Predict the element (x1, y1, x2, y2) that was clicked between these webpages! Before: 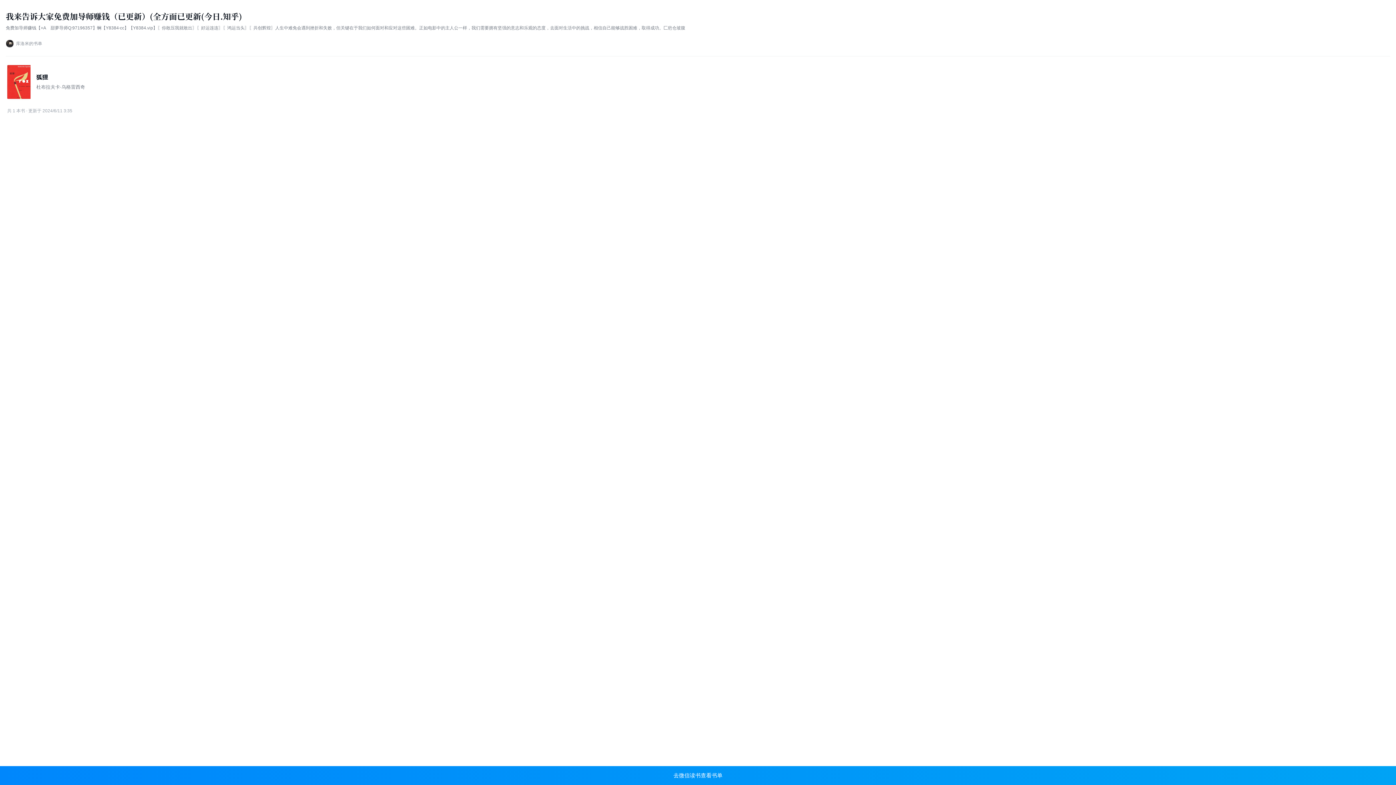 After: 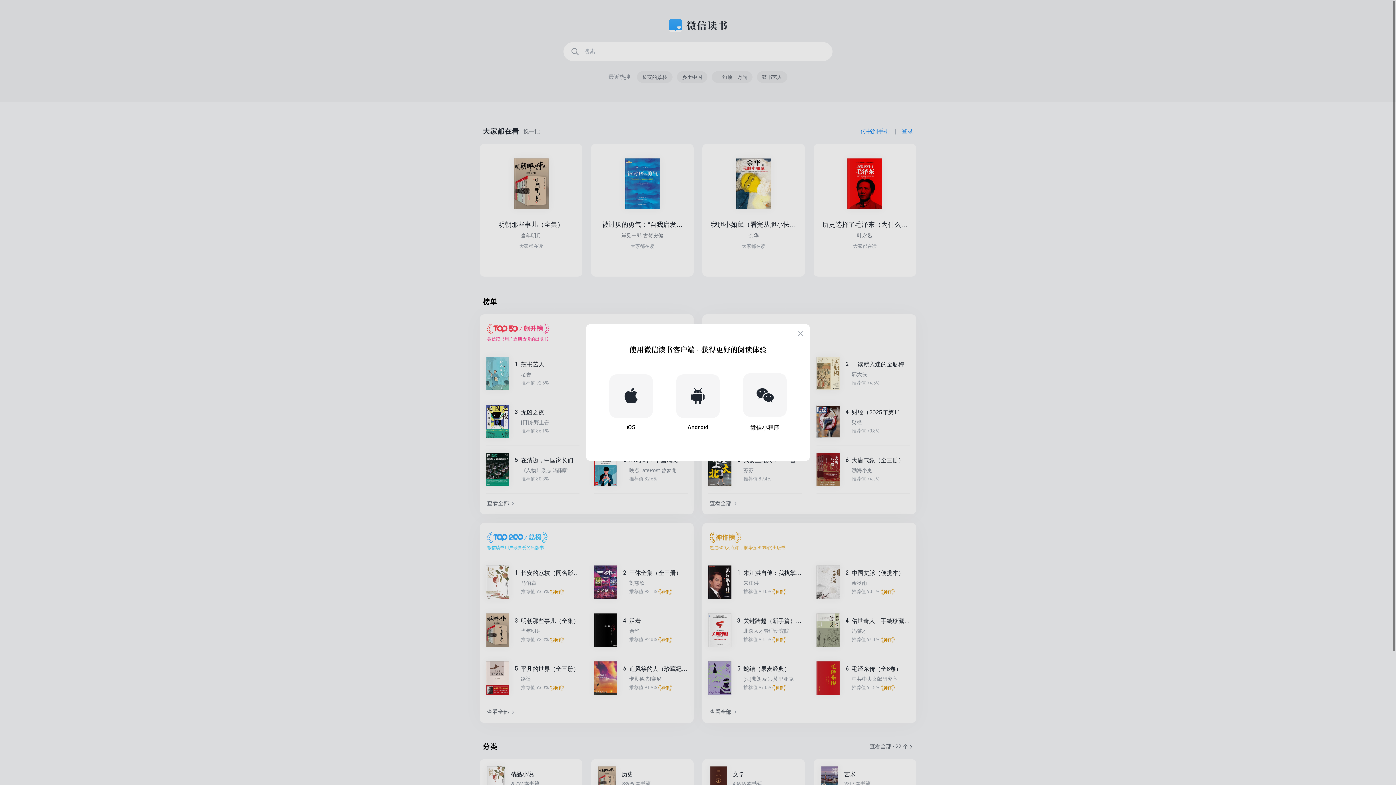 Action: label: 去微信读书查看书单 bbox: (0, 766, 1396, 785)